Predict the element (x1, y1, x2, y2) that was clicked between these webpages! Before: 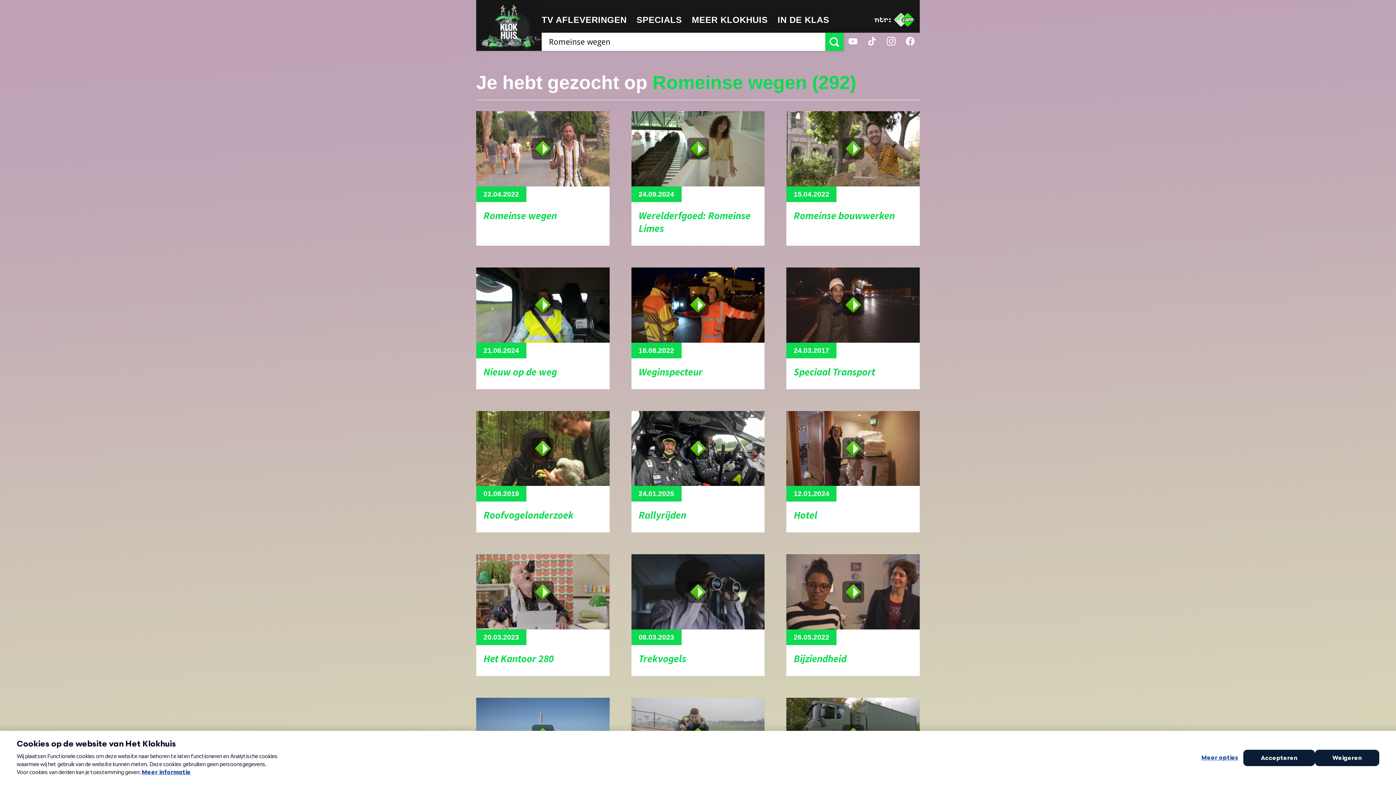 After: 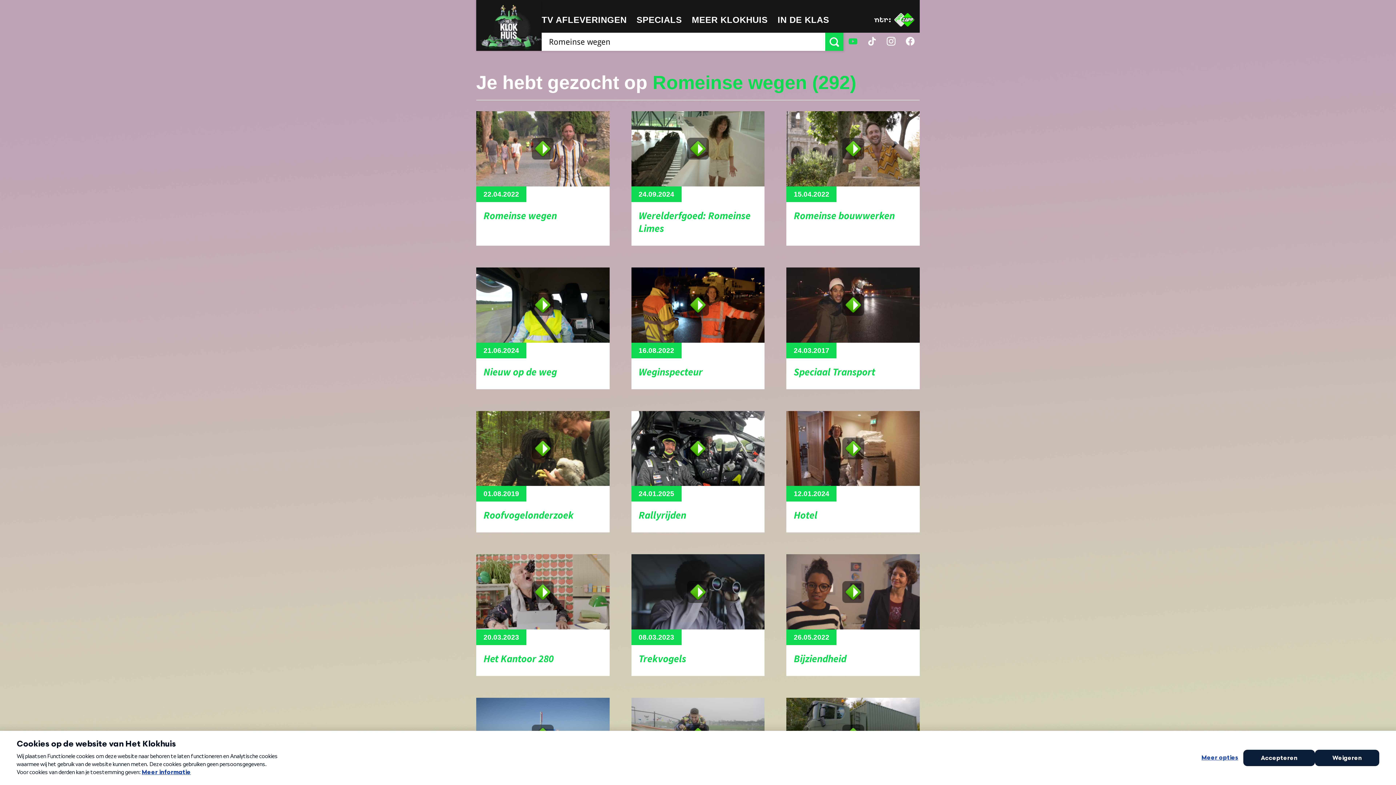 Action: bbox: (843, 32, 862, 50)